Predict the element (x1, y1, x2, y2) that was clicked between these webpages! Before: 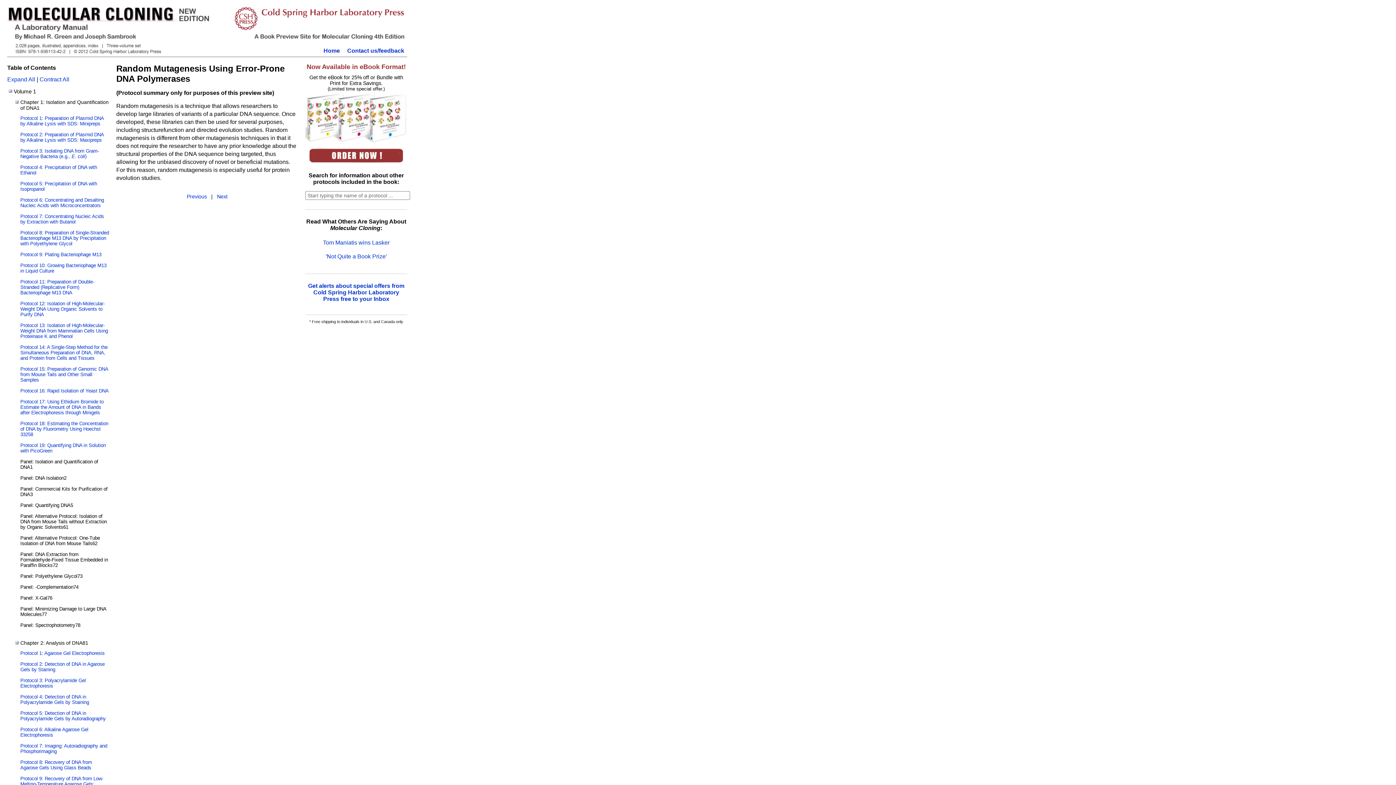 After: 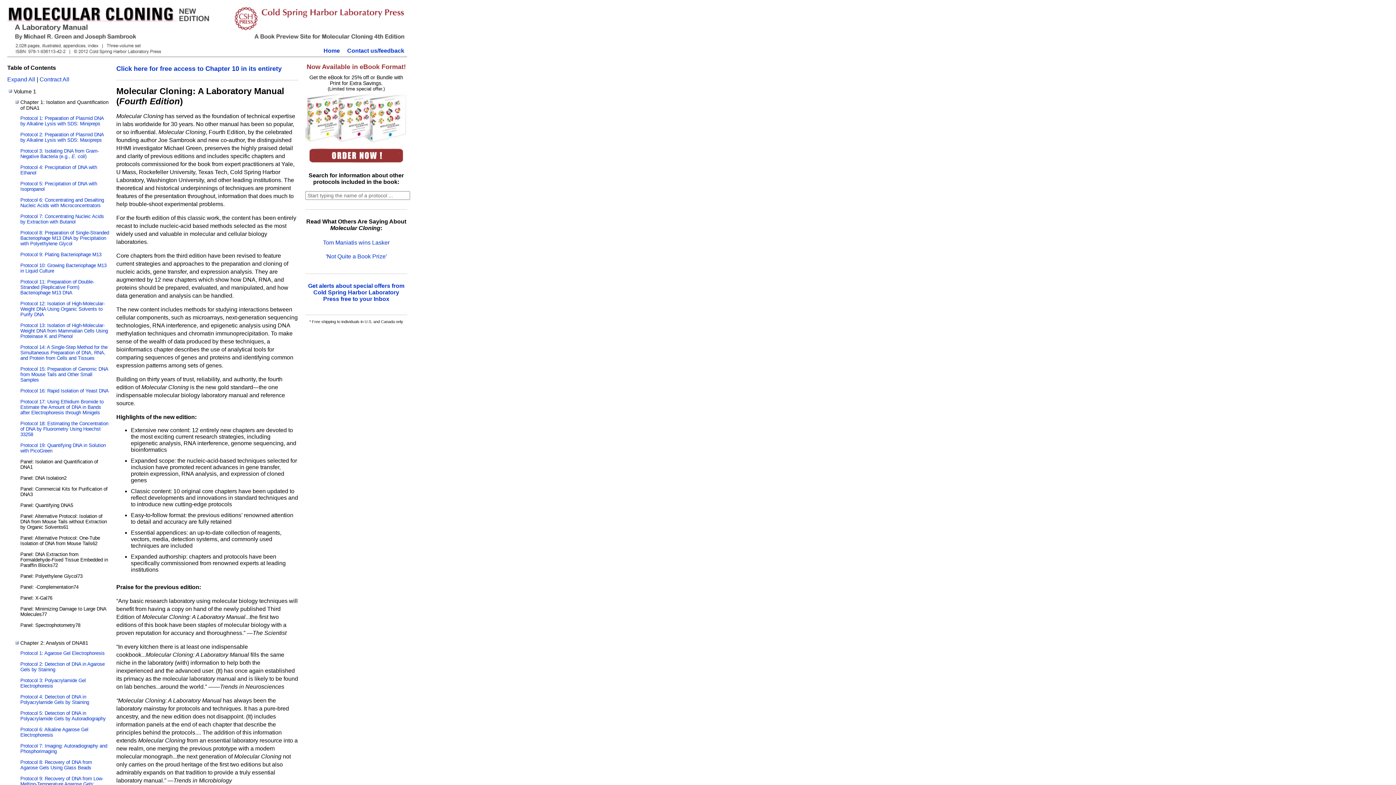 Action: label: Home bbox: (320, 47, 342, 53)